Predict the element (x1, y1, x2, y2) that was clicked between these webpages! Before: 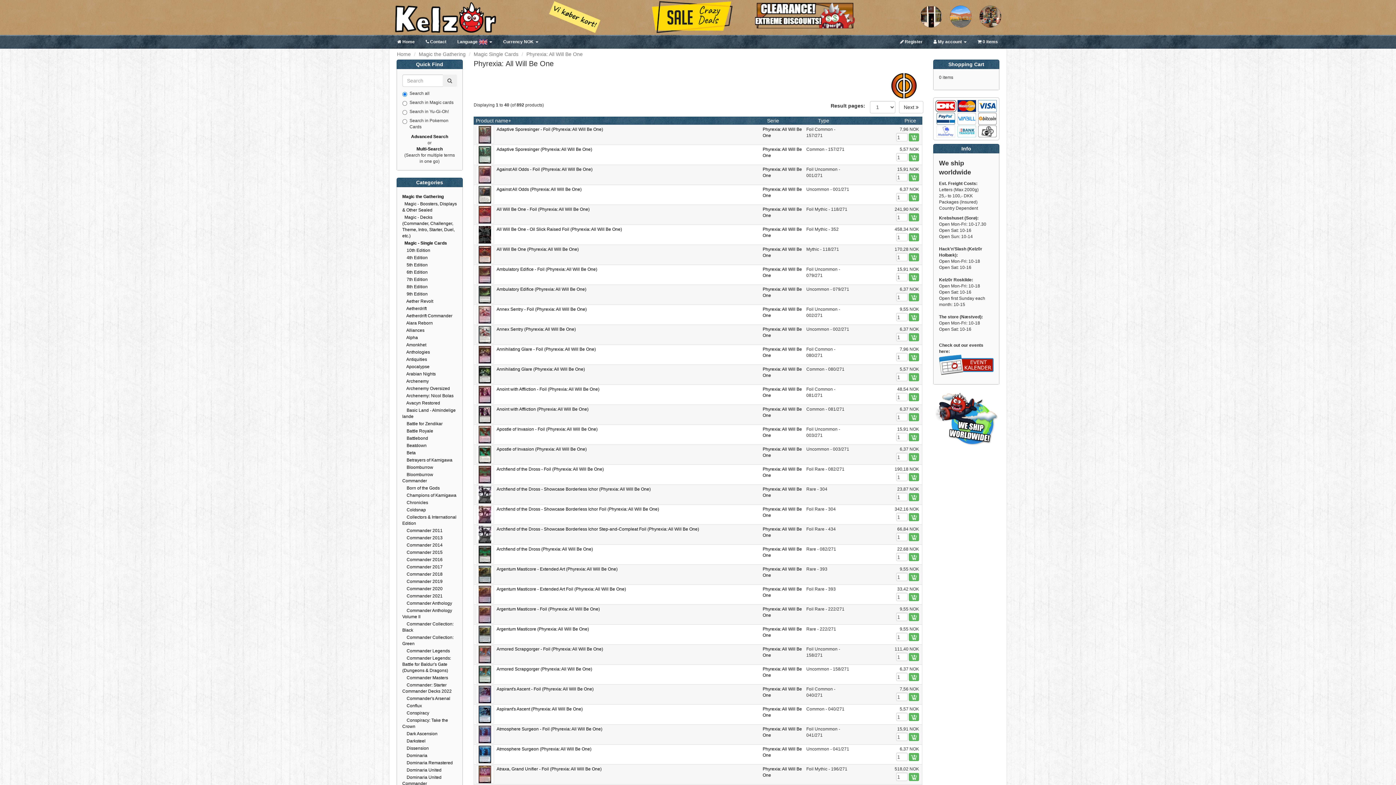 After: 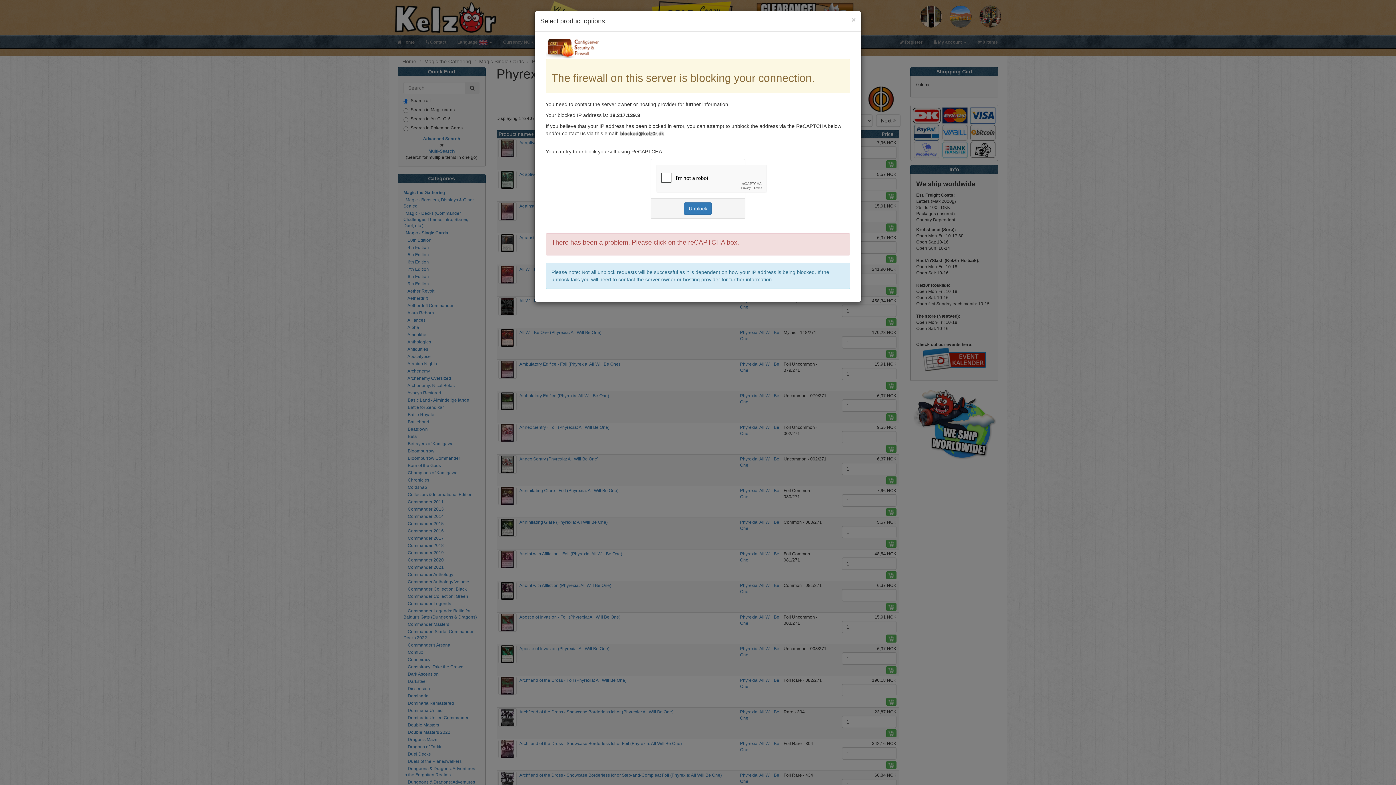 Action: bbox: (909, 513, 919, 521)